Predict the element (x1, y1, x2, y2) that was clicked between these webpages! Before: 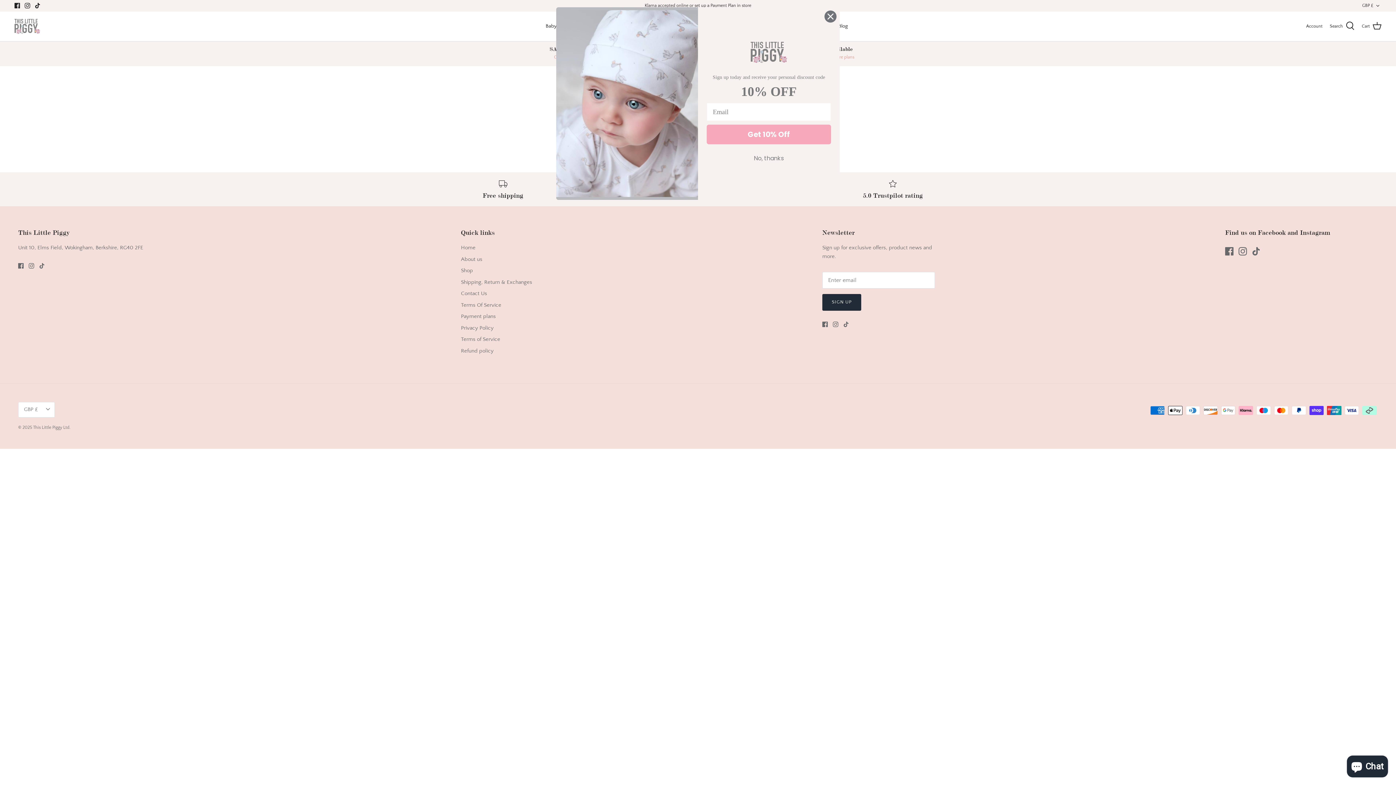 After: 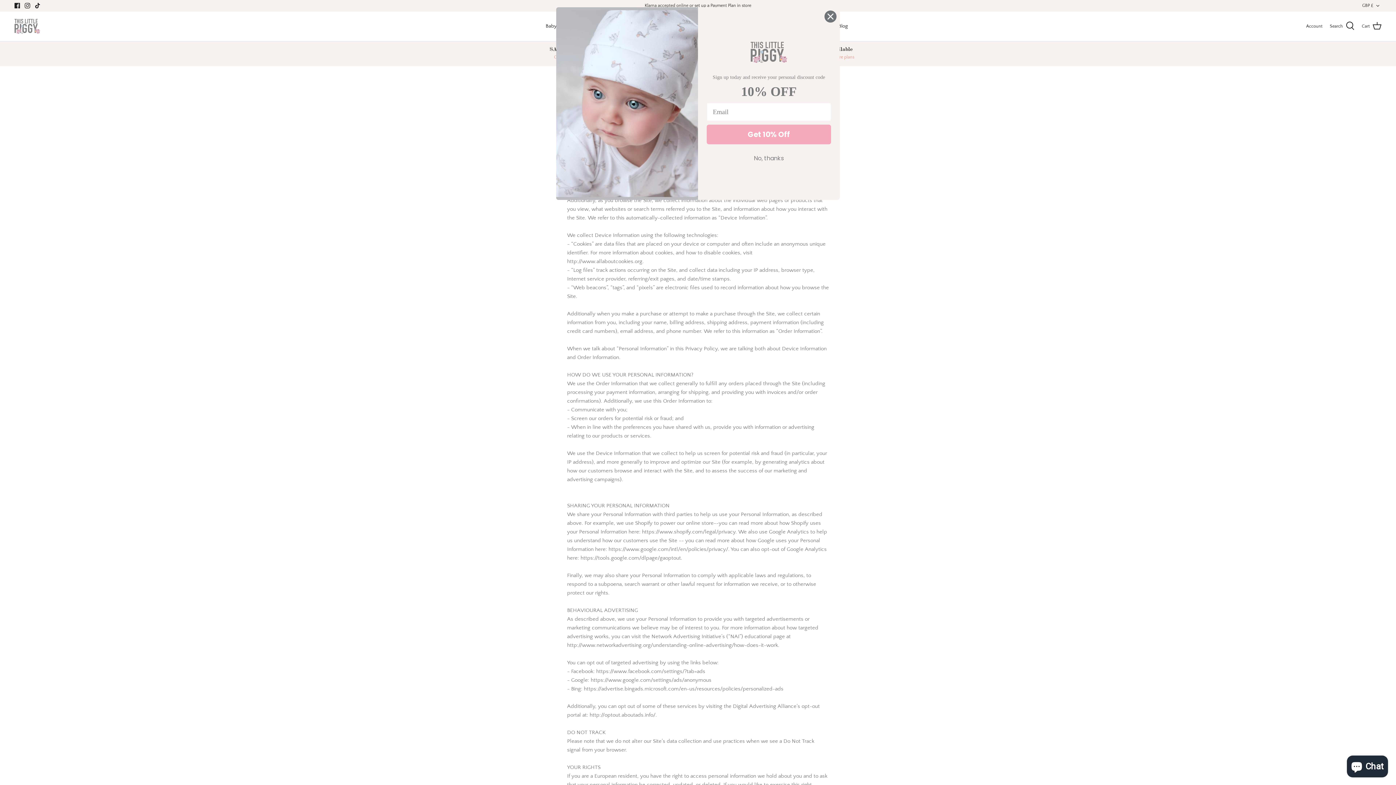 Action: bbox: (461, 324, 493, 331) label: Privacy Policy